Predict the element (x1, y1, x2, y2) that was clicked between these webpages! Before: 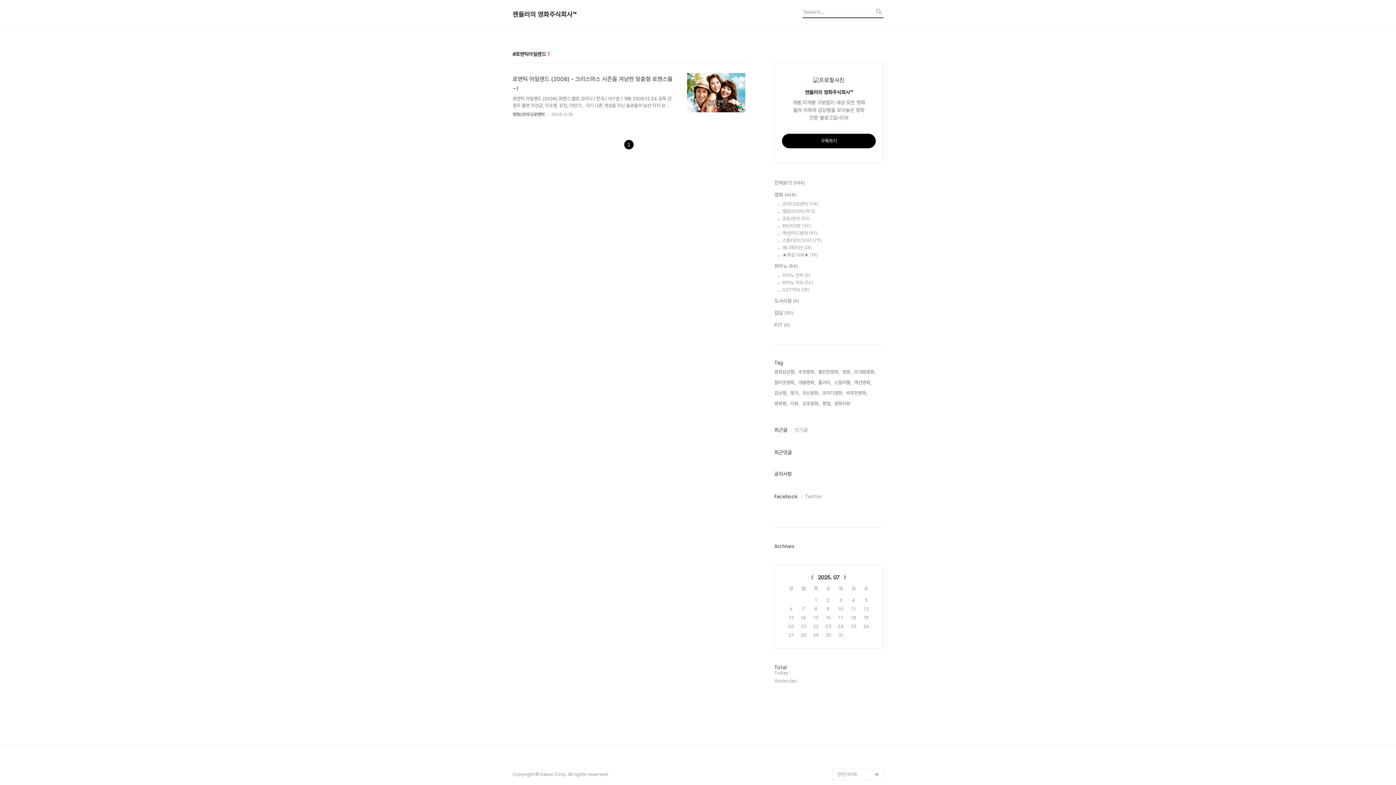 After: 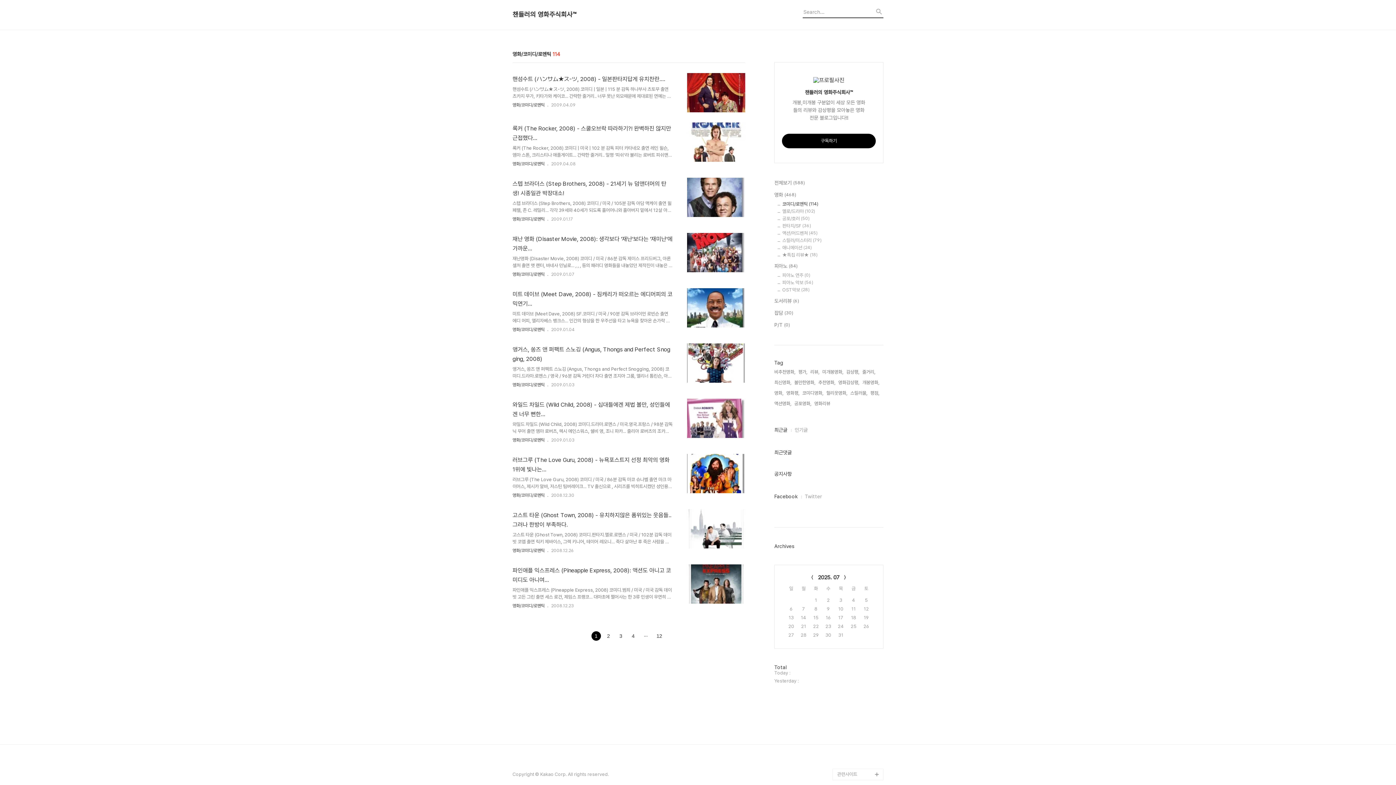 Action: label: 영화/코미디/로멘틱 bbox: (512, 112, 544, 117)